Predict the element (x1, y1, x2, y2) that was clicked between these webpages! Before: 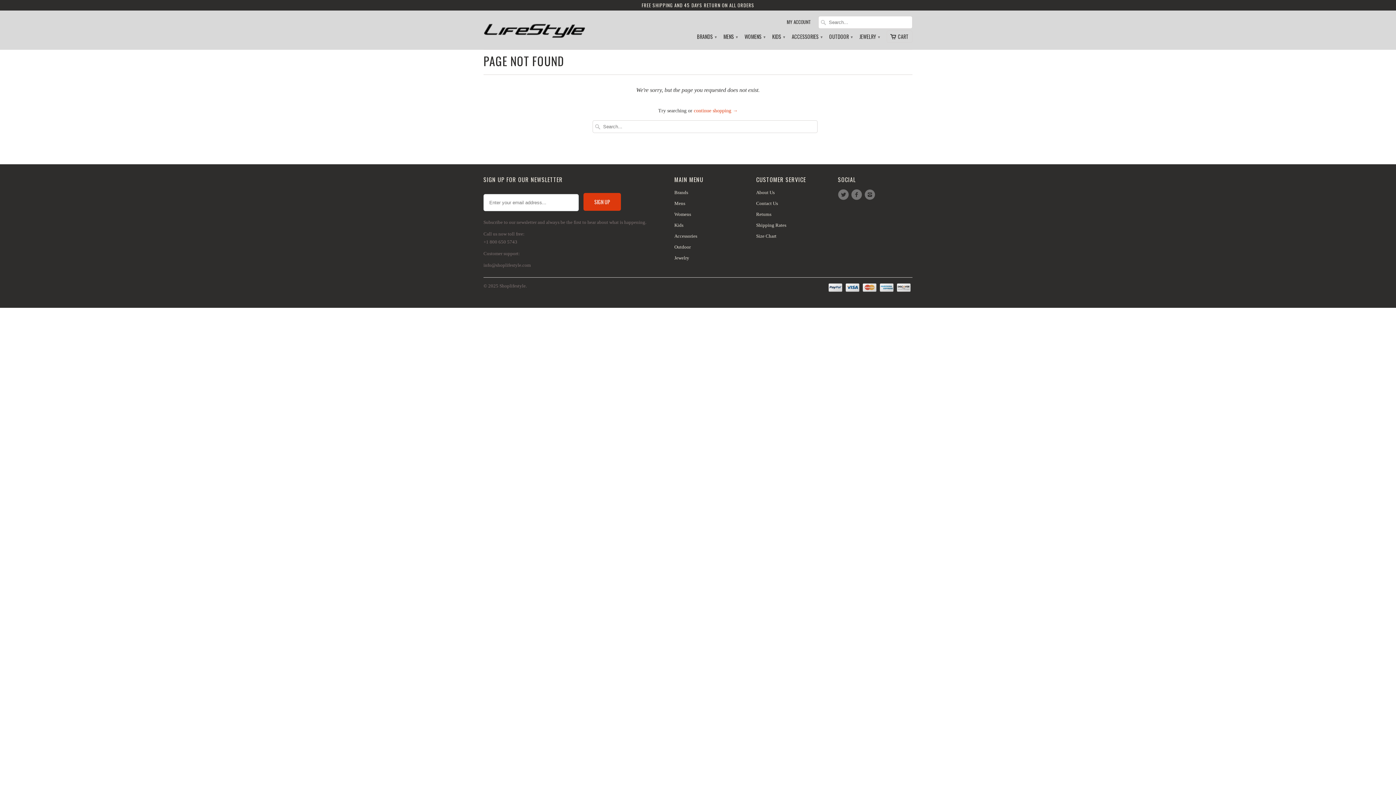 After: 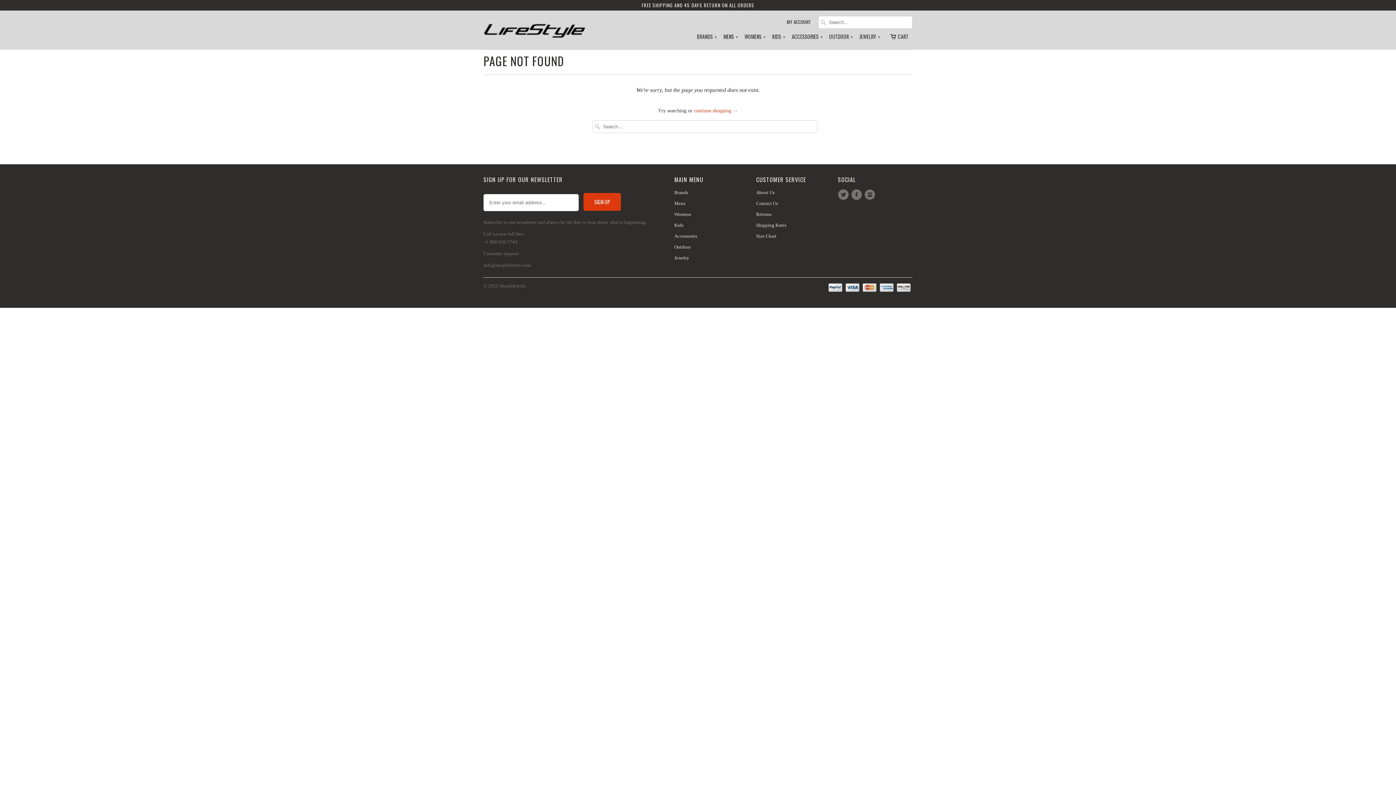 Action: label: Jewelry bbox: (674, 255, 689, 260)